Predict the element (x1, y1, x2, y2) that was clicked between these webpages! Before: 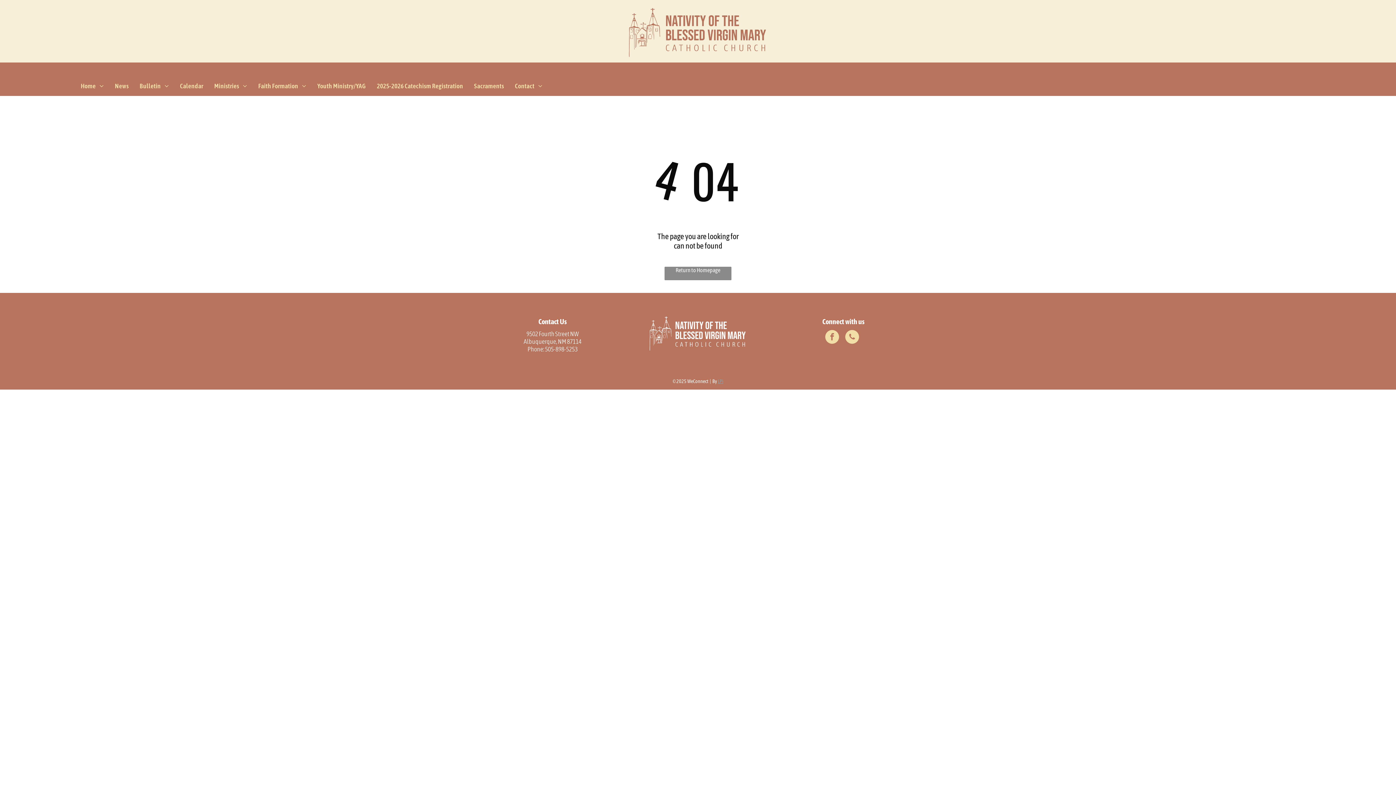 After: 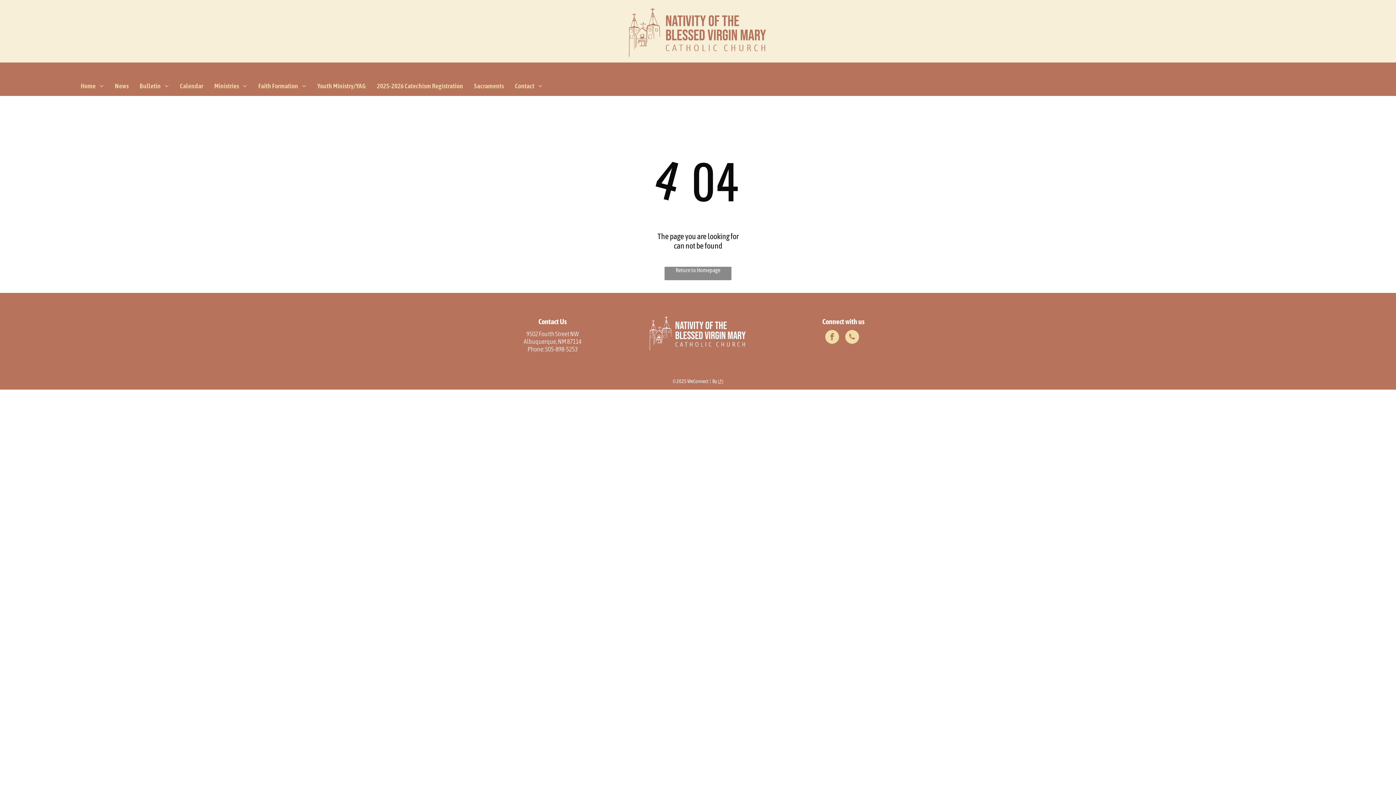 Action: label: LPi bbox: (718, 378, 723, 384)